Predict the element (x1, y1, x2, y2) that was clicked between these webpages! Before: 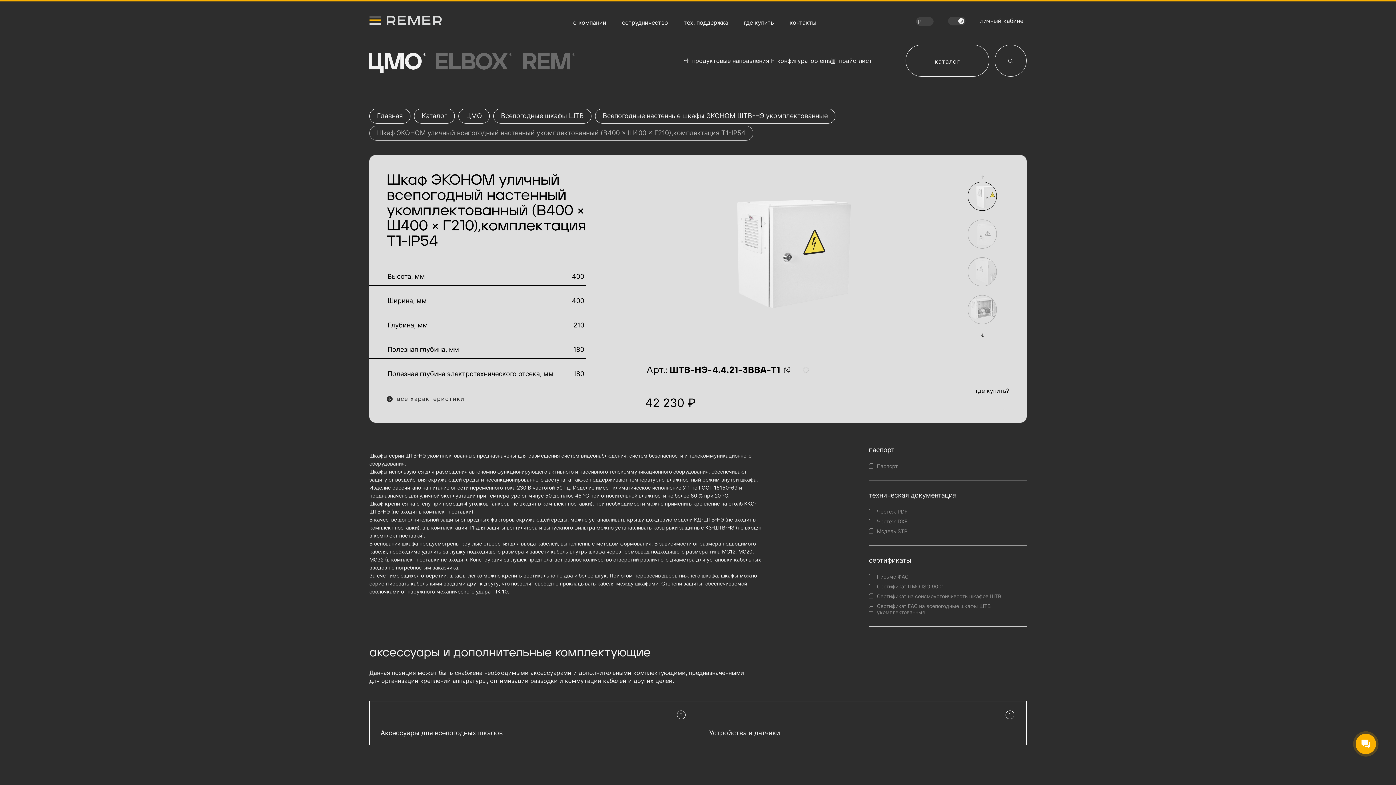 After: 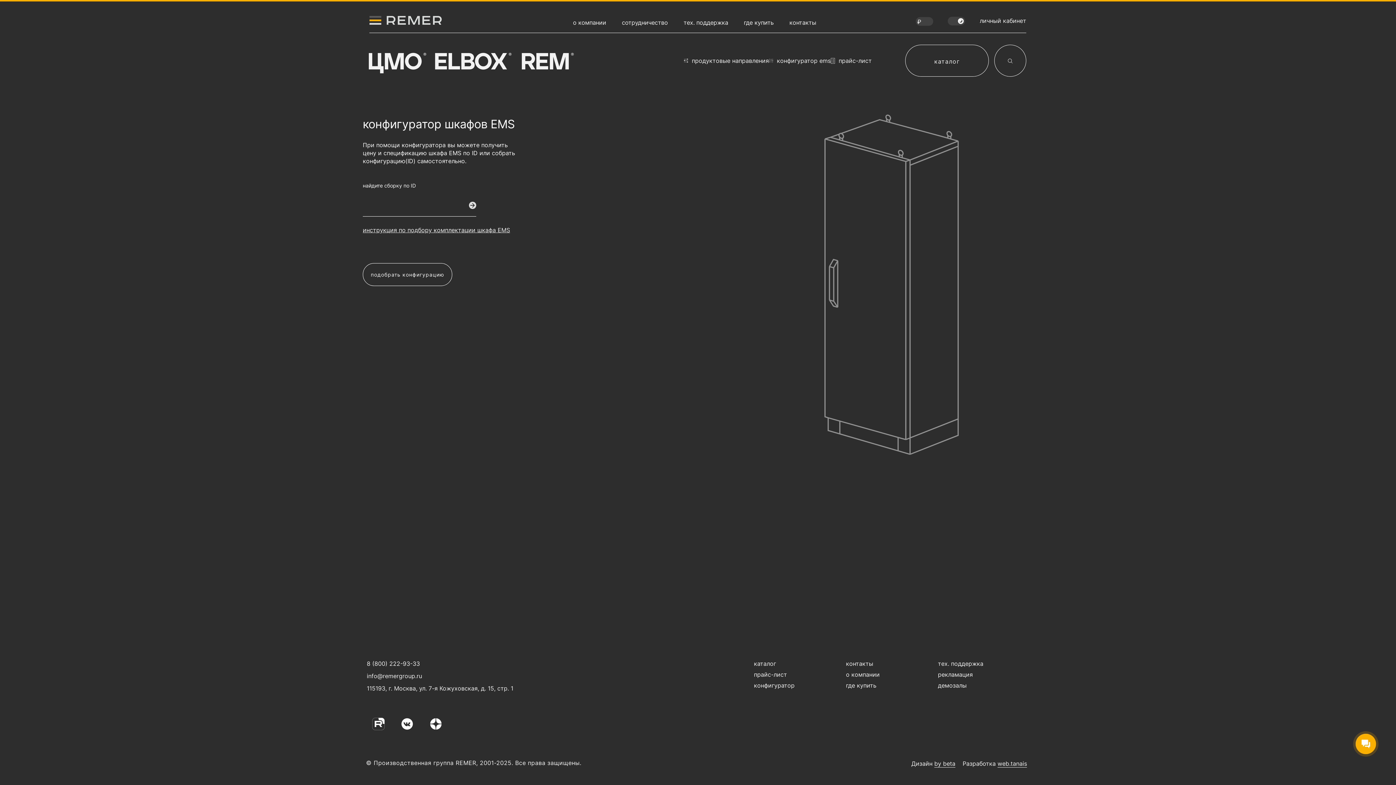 Action: label: конфигуратор ems bbox: (769, 56, 831, 64)